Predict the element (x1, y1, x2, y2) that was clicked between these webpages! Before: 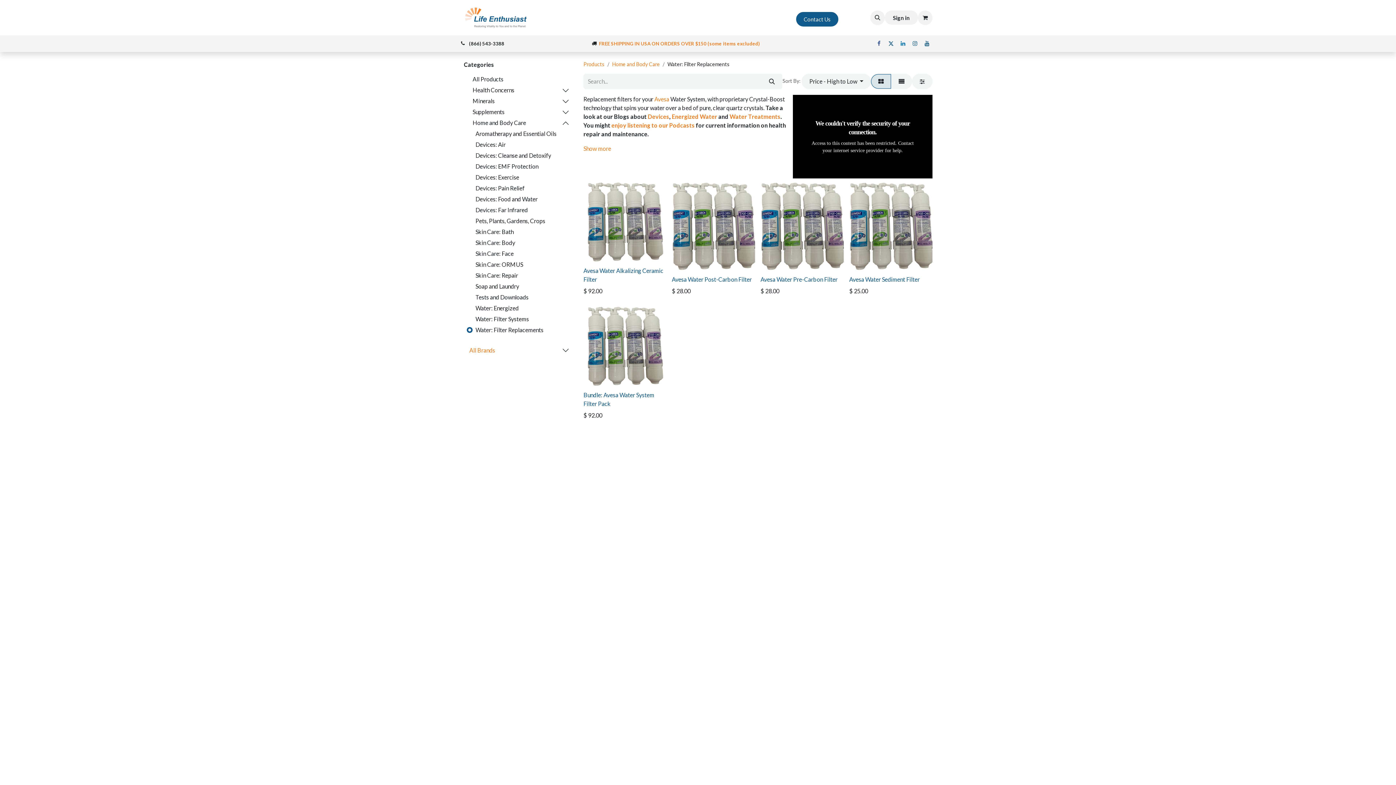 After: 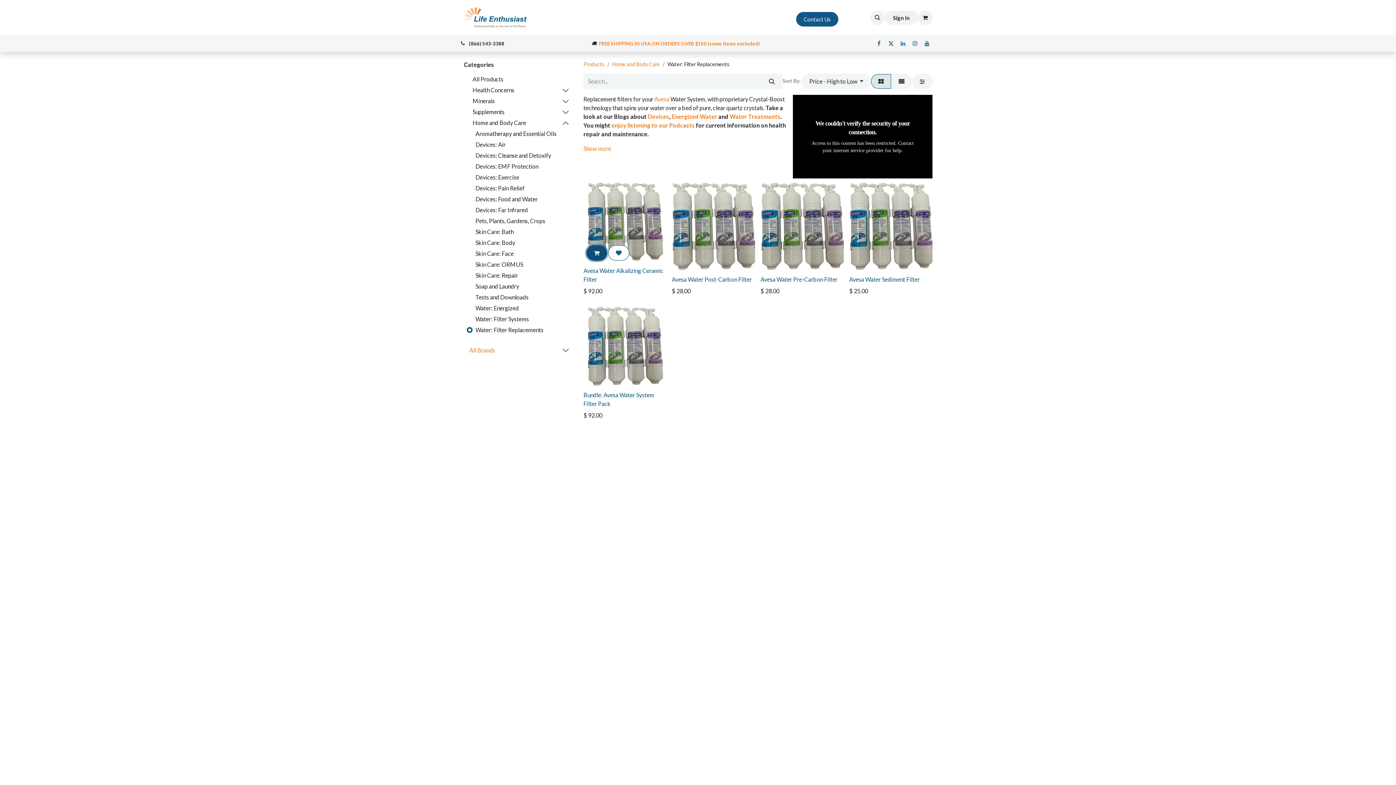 Action: label: Shopping cart bbox: (586, 245, 607, 260)